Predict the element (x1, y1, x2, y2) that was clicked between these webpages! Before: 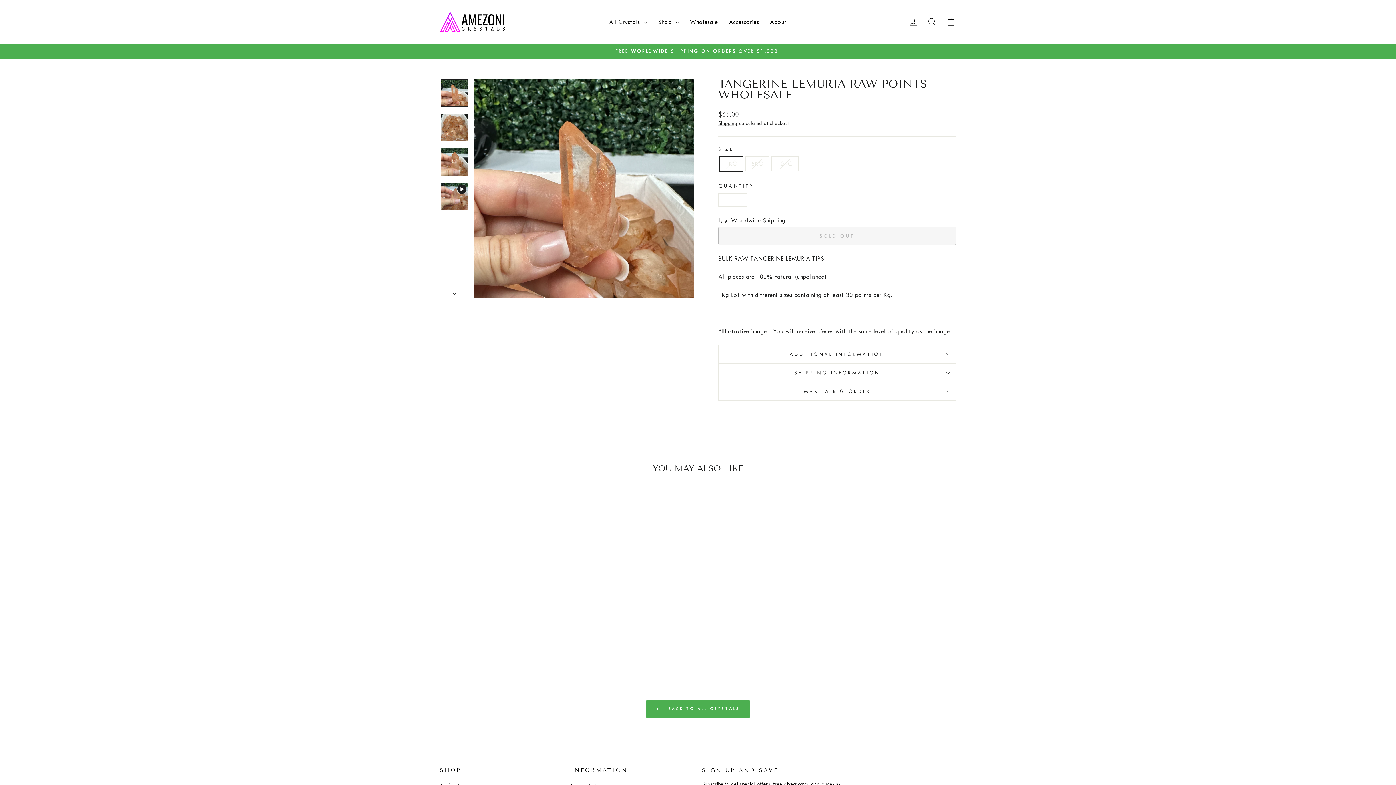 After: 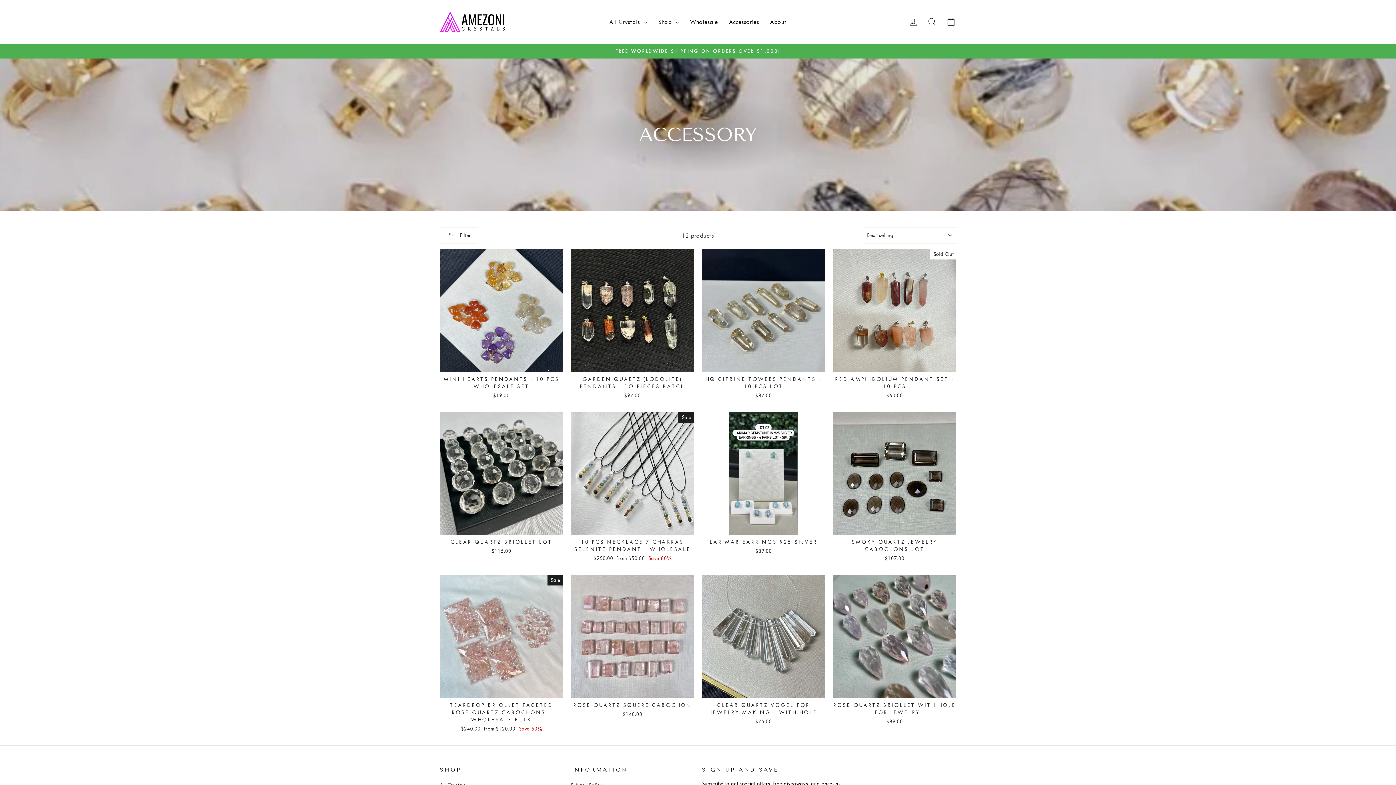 Action: label: Accessories bbox: (723, 14, 764, 29)